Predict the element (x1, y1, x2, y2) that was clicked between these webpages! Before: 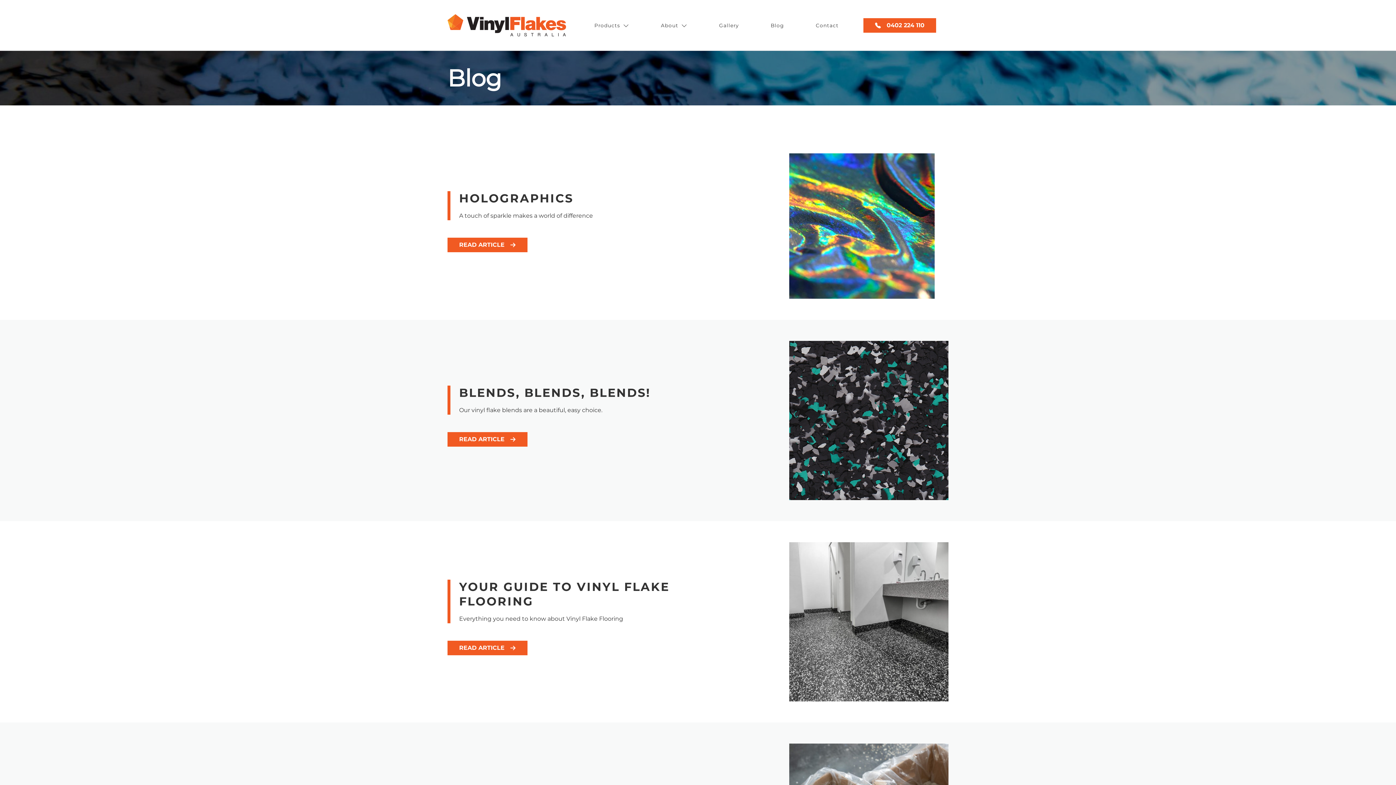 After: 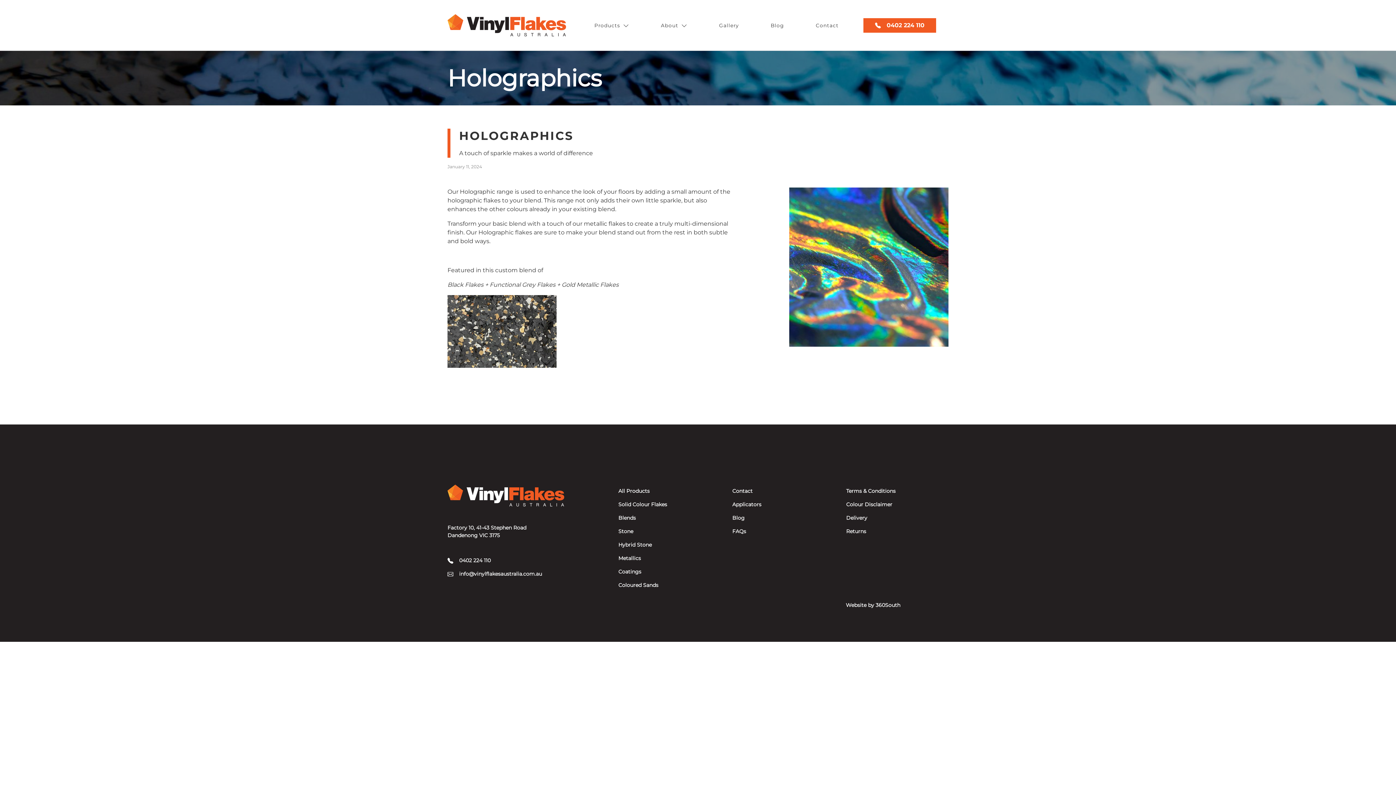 Action: label: READ ARTICLE bbox: (447, 237, 527, 252)